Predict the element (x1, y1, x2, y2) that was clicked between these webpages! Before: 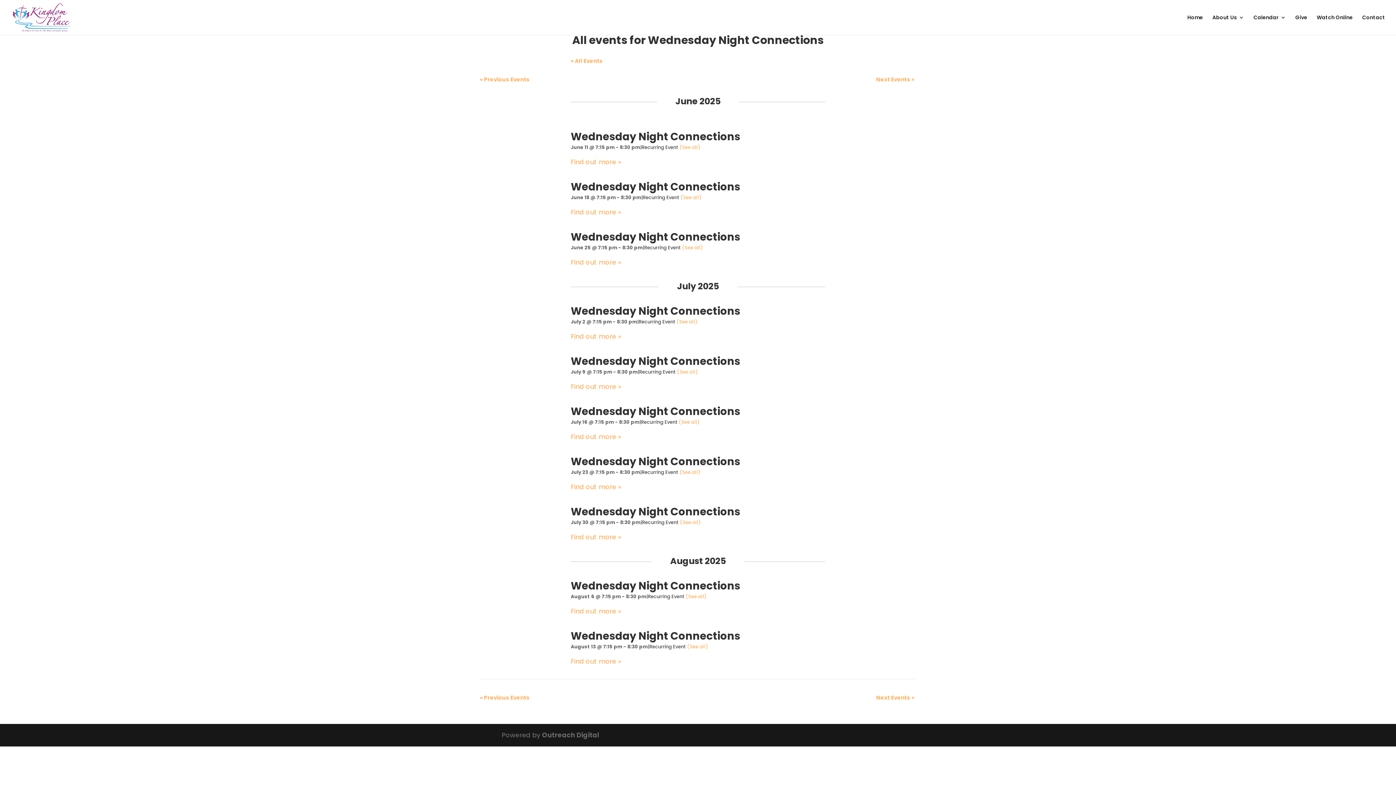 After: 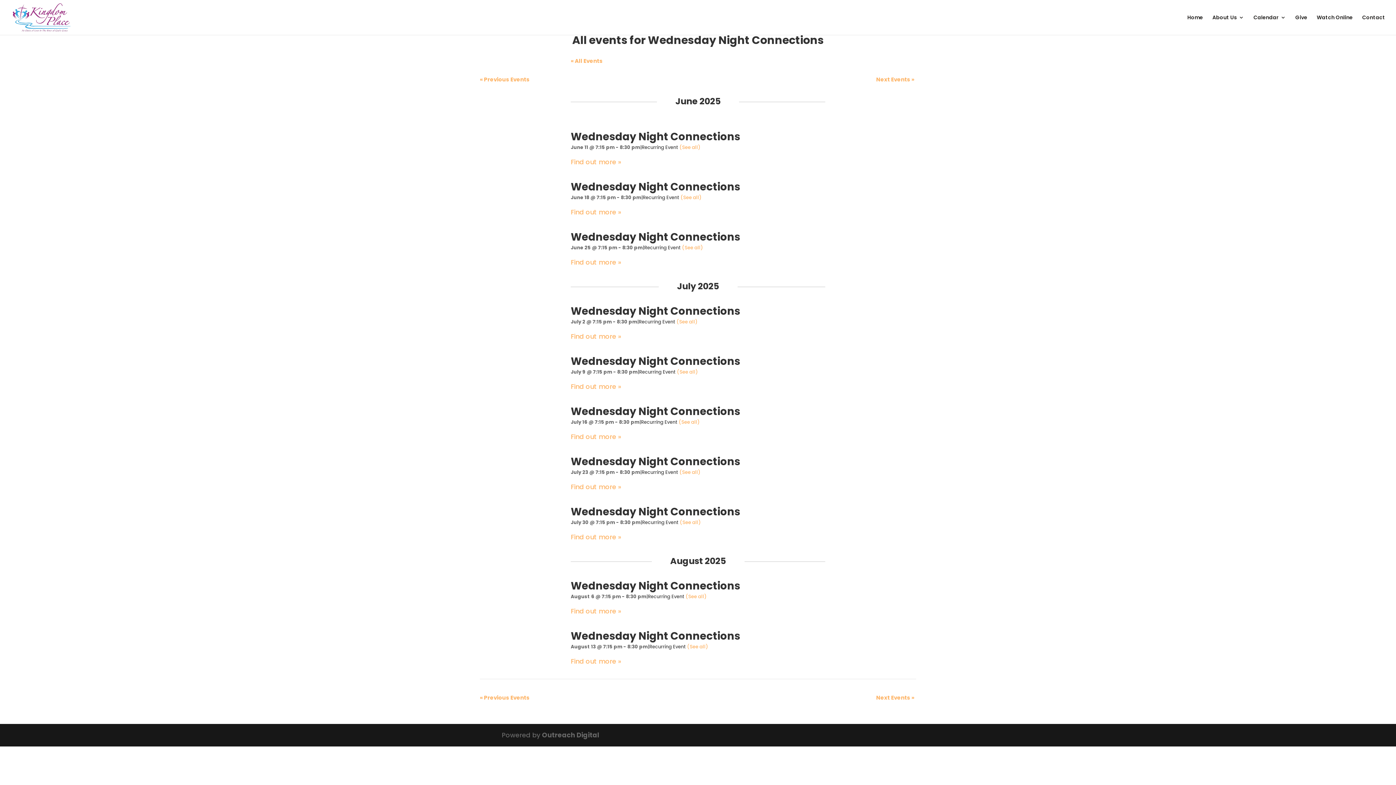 Action: label: (See all) bbox: (685, 593, 706, 600)